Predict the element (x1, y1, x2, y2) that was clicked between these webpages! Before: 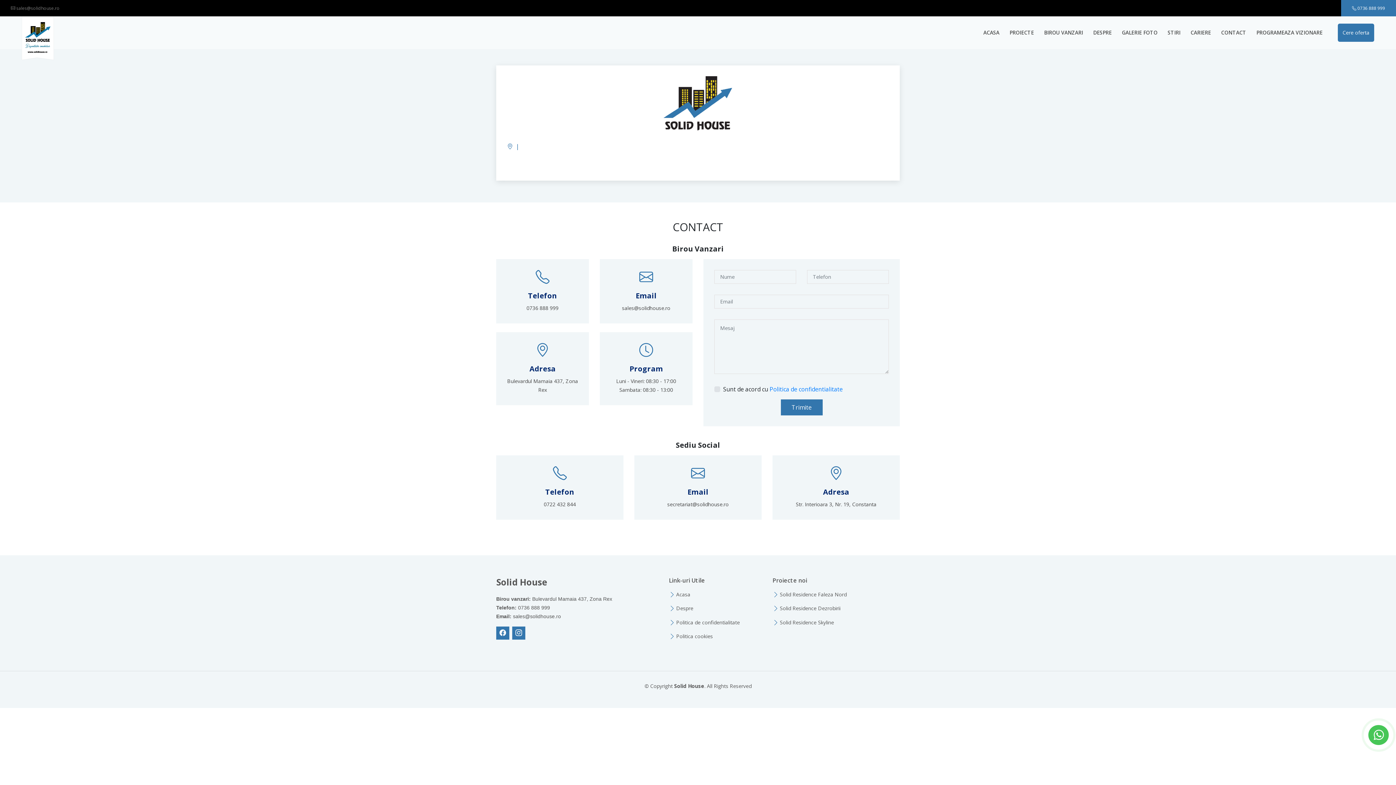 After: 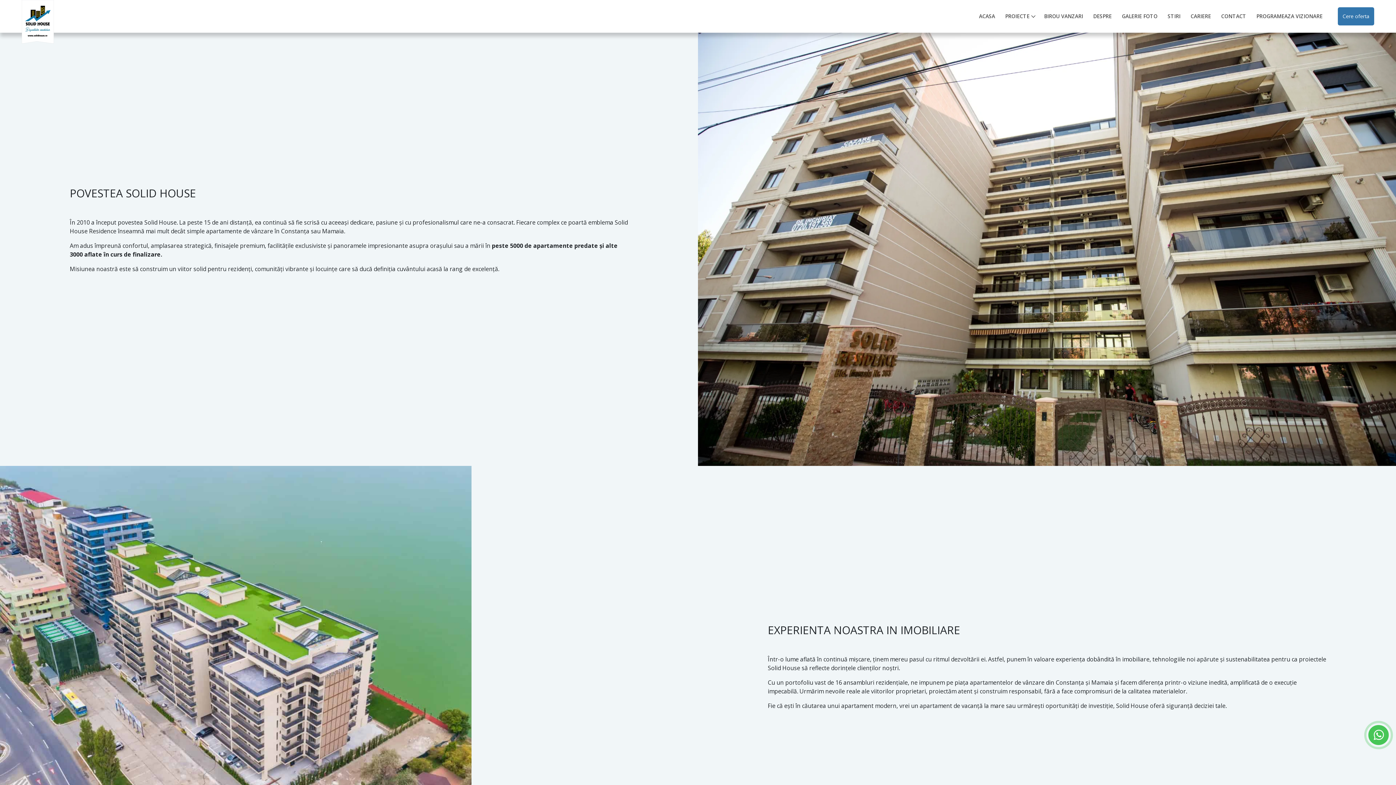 Action: label: DESPRE bbox: (1089, 26, 1116, 39)